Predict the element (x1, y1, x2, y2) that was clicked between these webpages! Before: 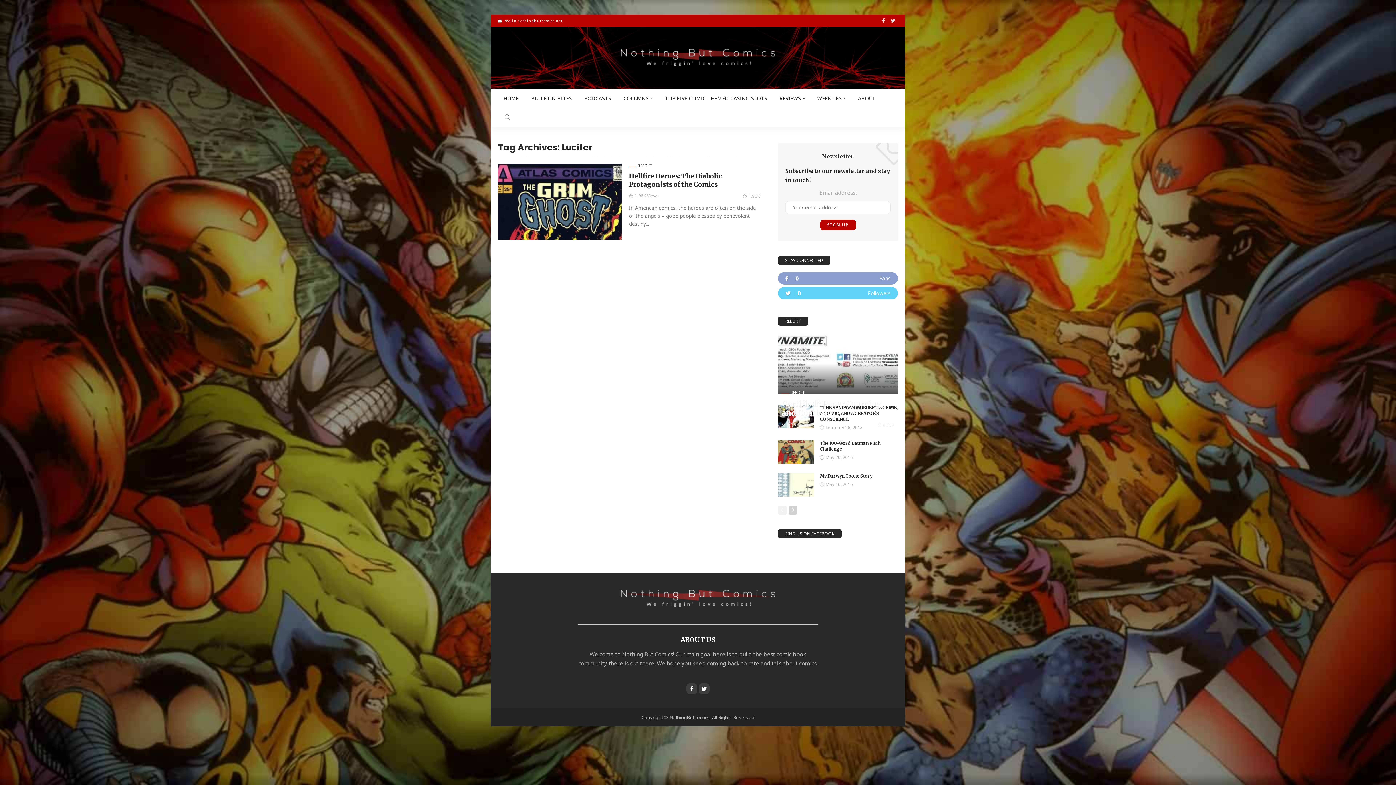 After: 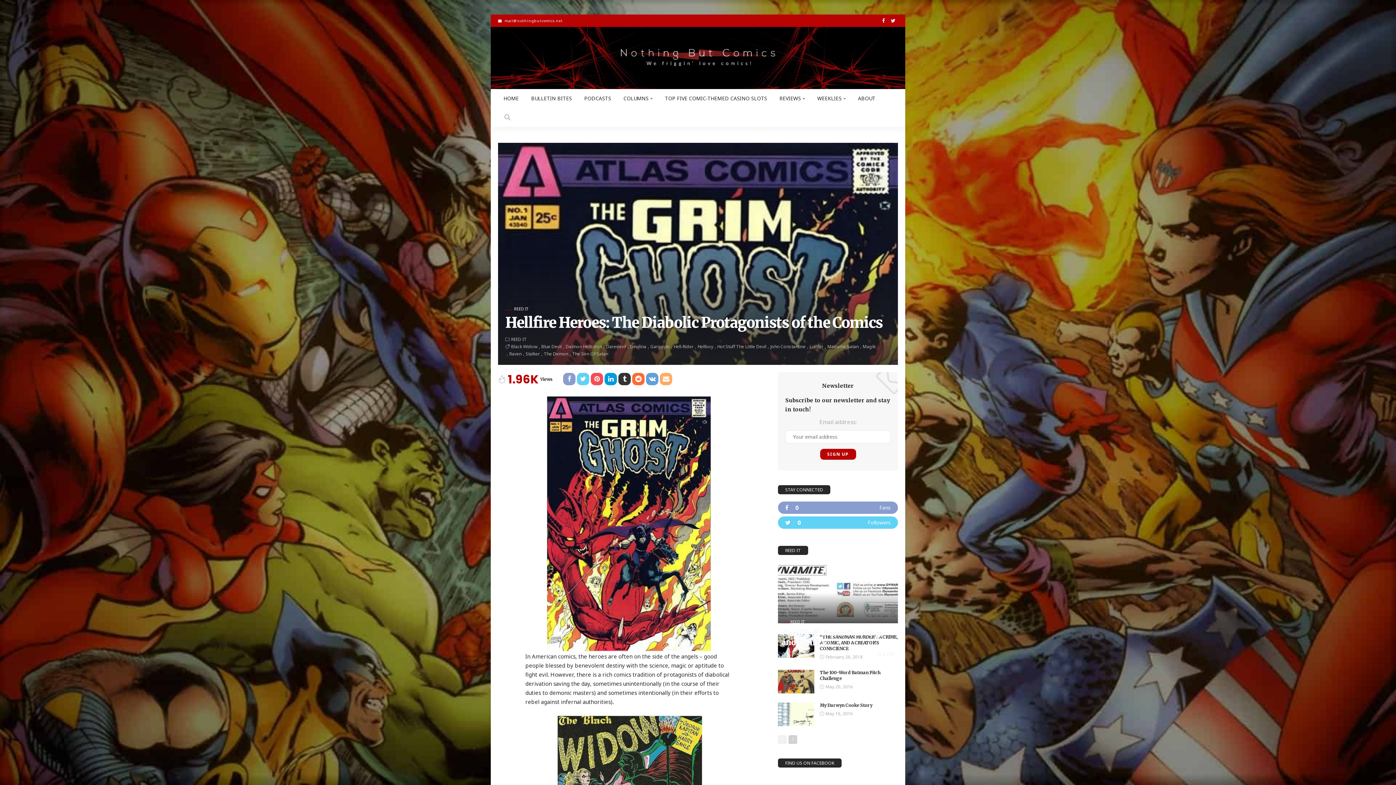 Action: bbox: (629, 172, 722, 188) label: Hellfire Heroes: The Diabolic Protagonists of the Comics